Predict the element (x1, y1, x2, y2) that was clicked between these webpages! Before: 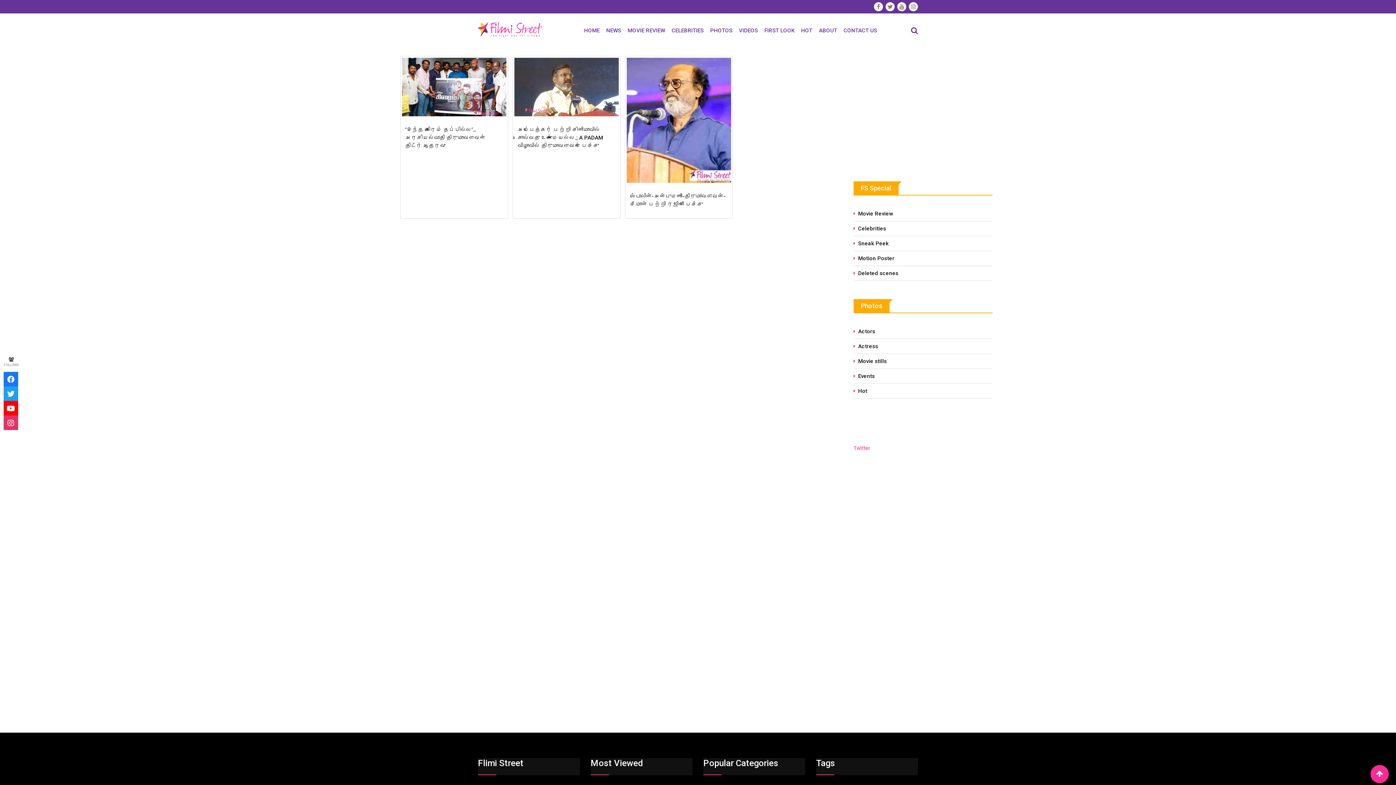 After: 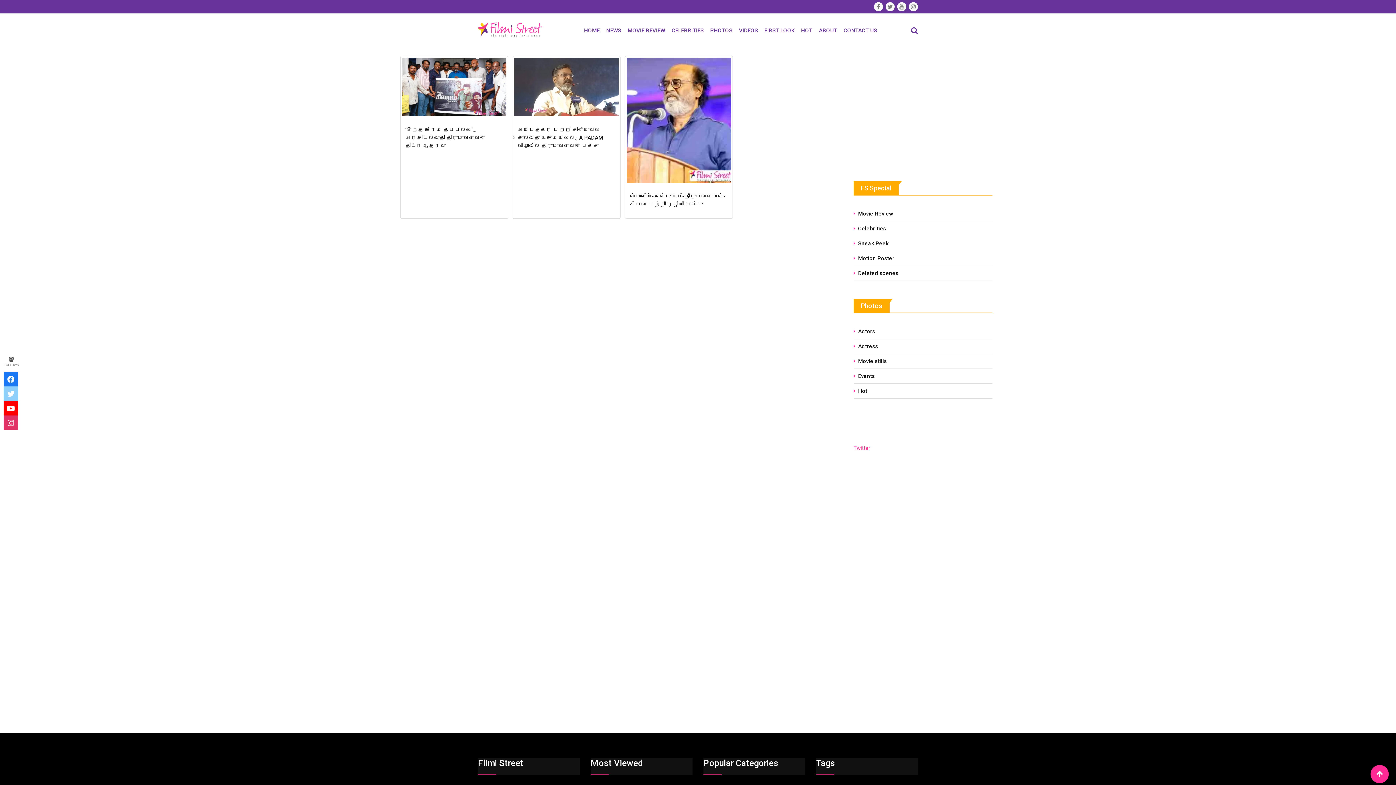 Action: bbox: (3, 386, 18, 401)